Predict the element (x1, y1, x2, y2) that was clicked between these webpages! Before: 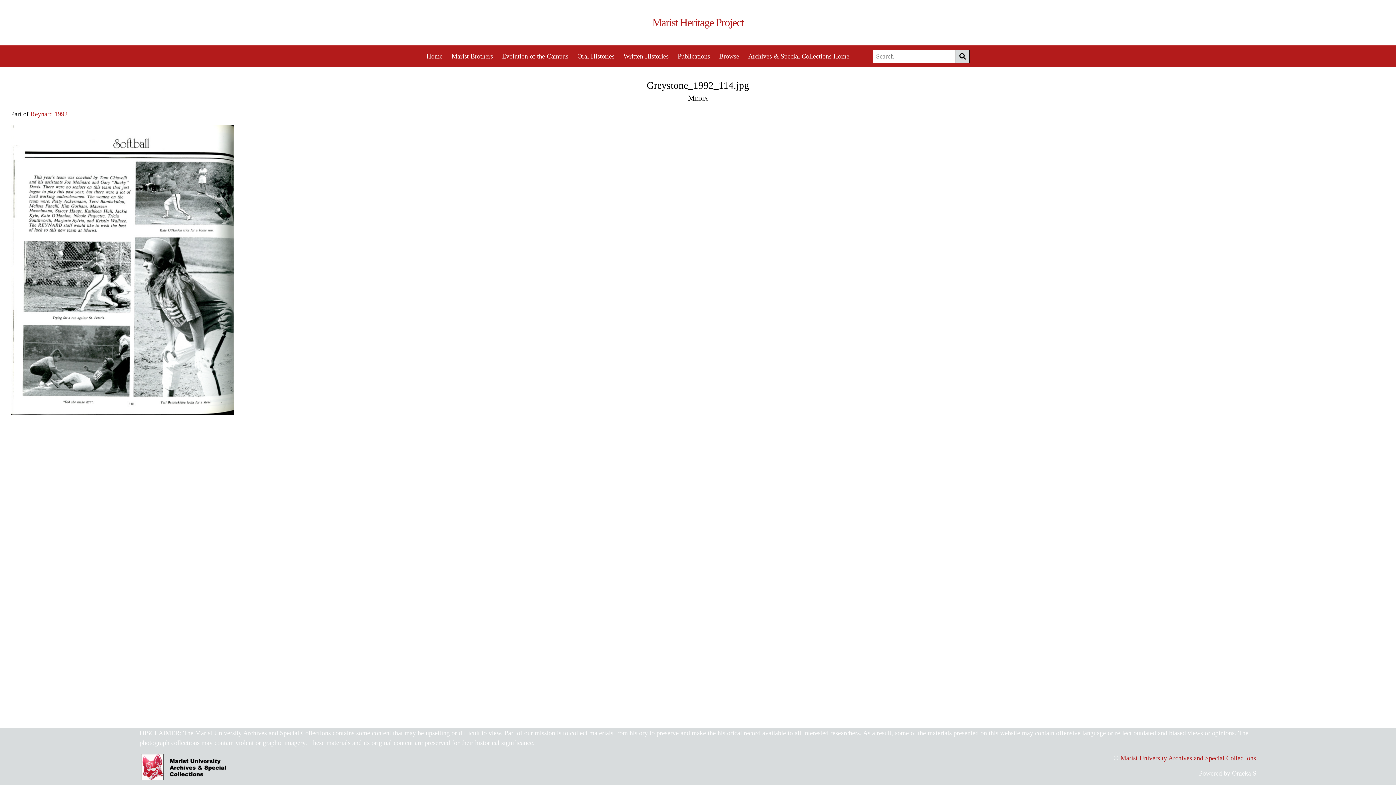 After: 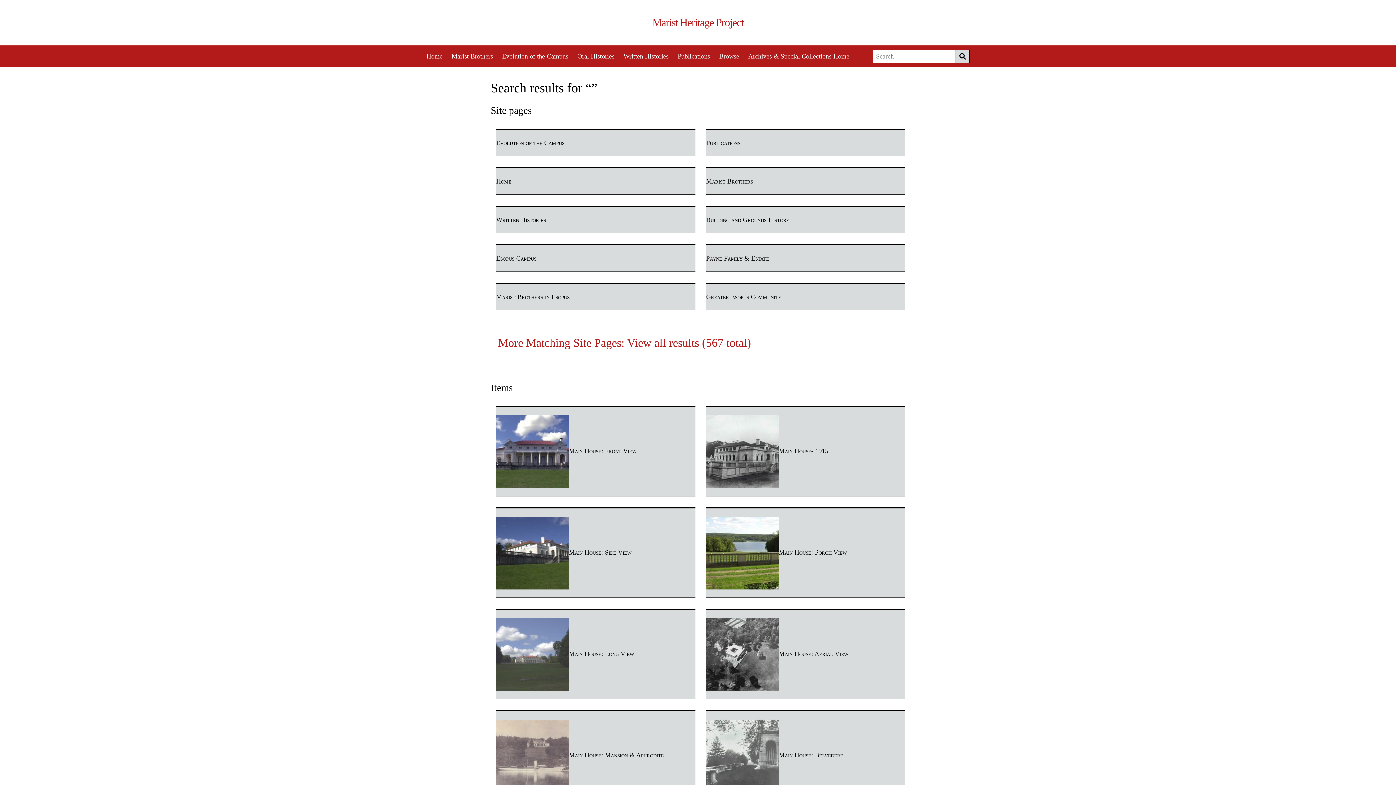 Action: label: Search bbox: (956, 49, 969, 63)